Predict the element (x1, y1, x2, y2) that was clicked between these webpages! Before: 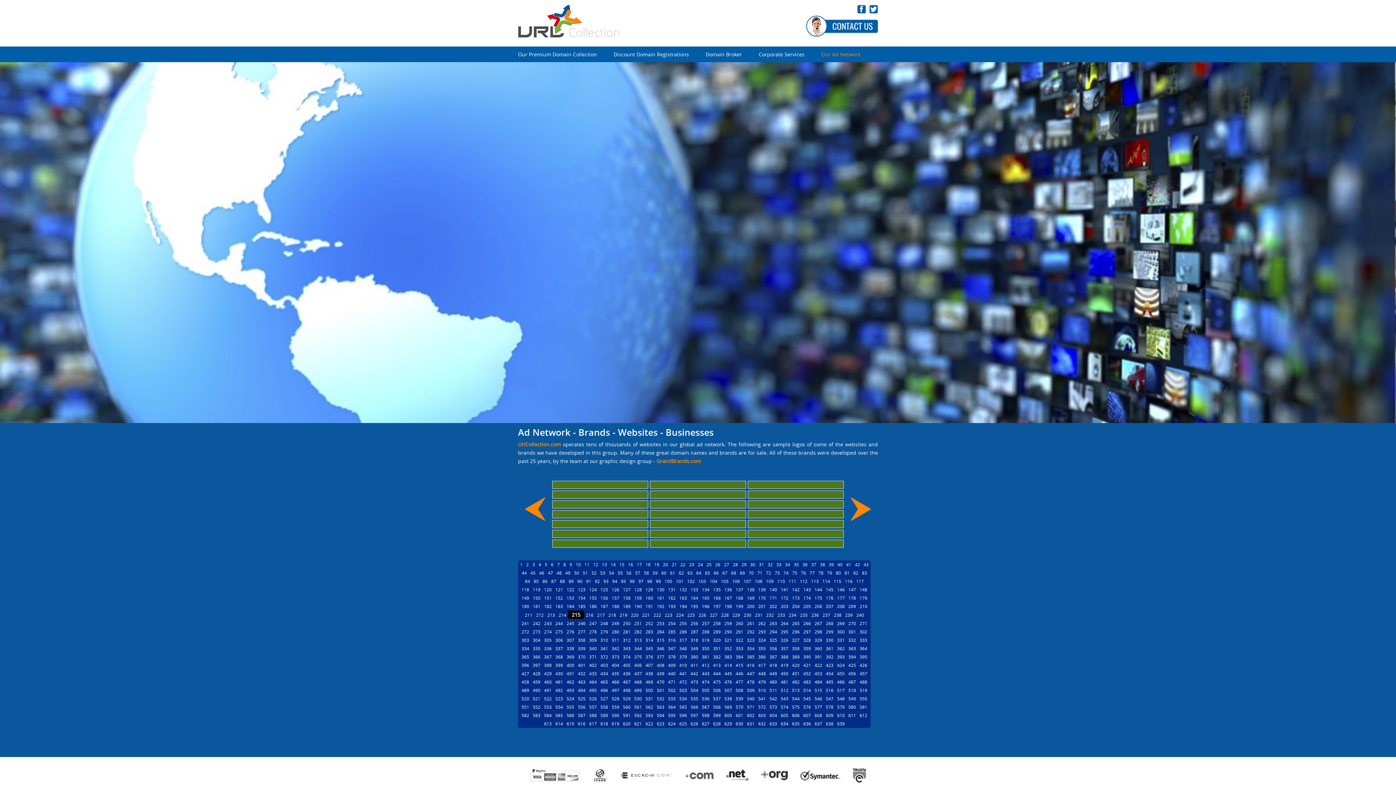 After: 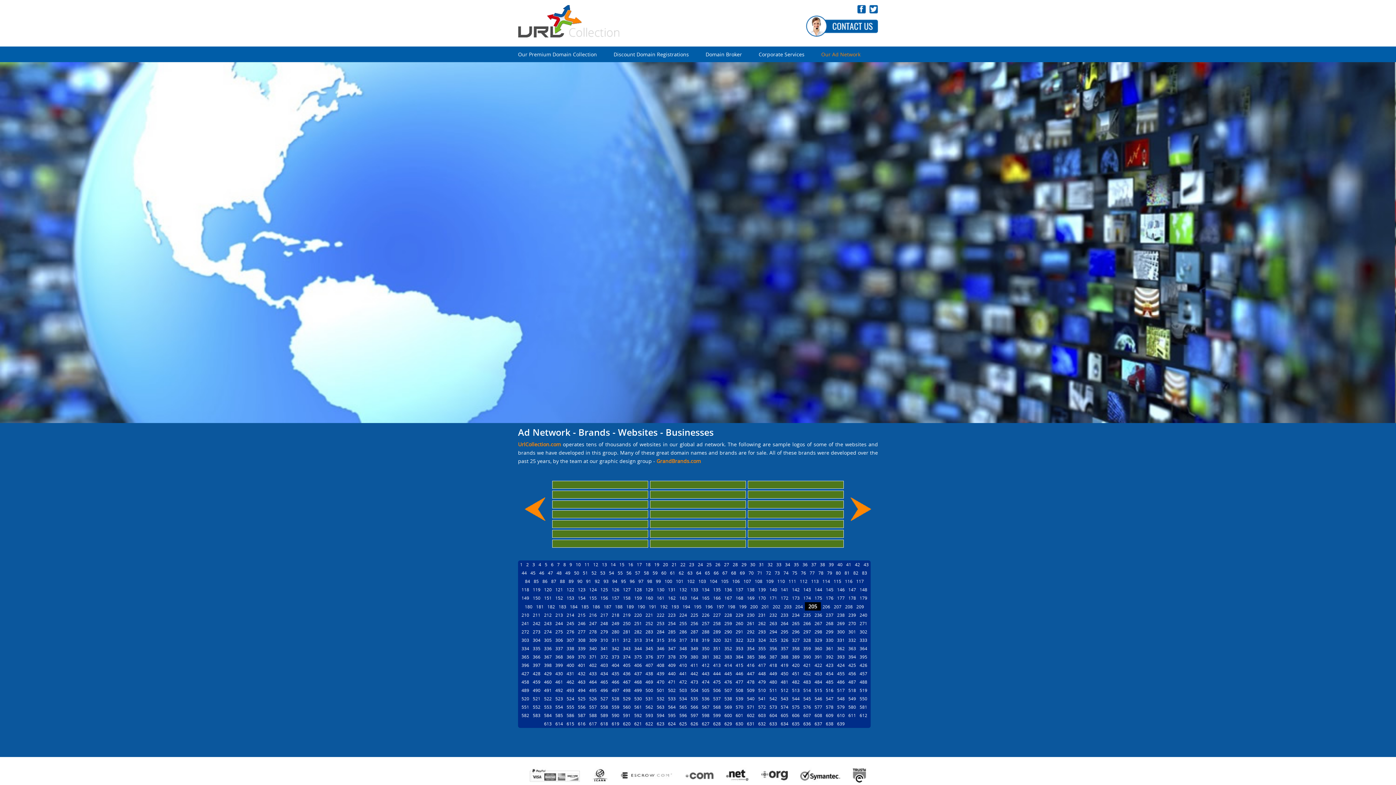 Action: label: 205 bbox: (801, 603, 812, 609)